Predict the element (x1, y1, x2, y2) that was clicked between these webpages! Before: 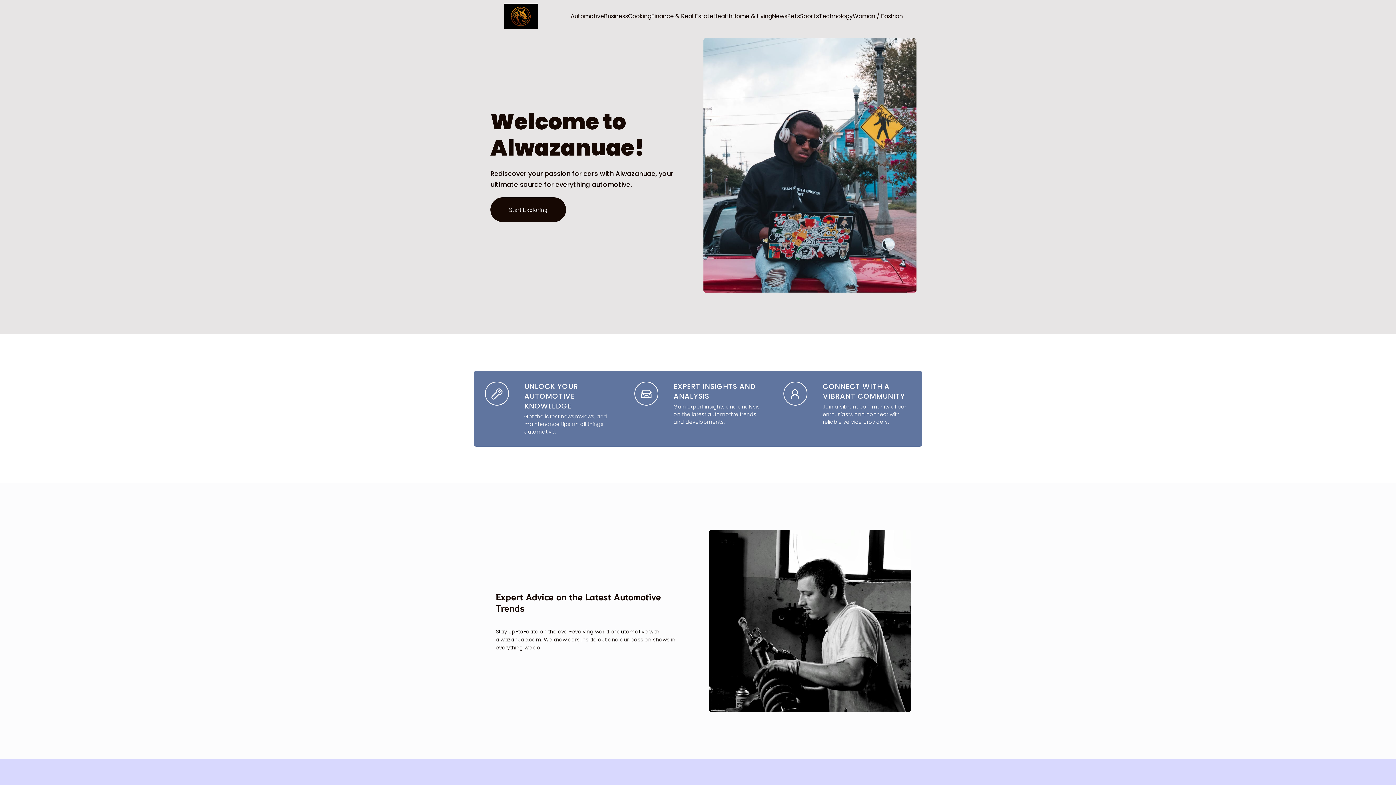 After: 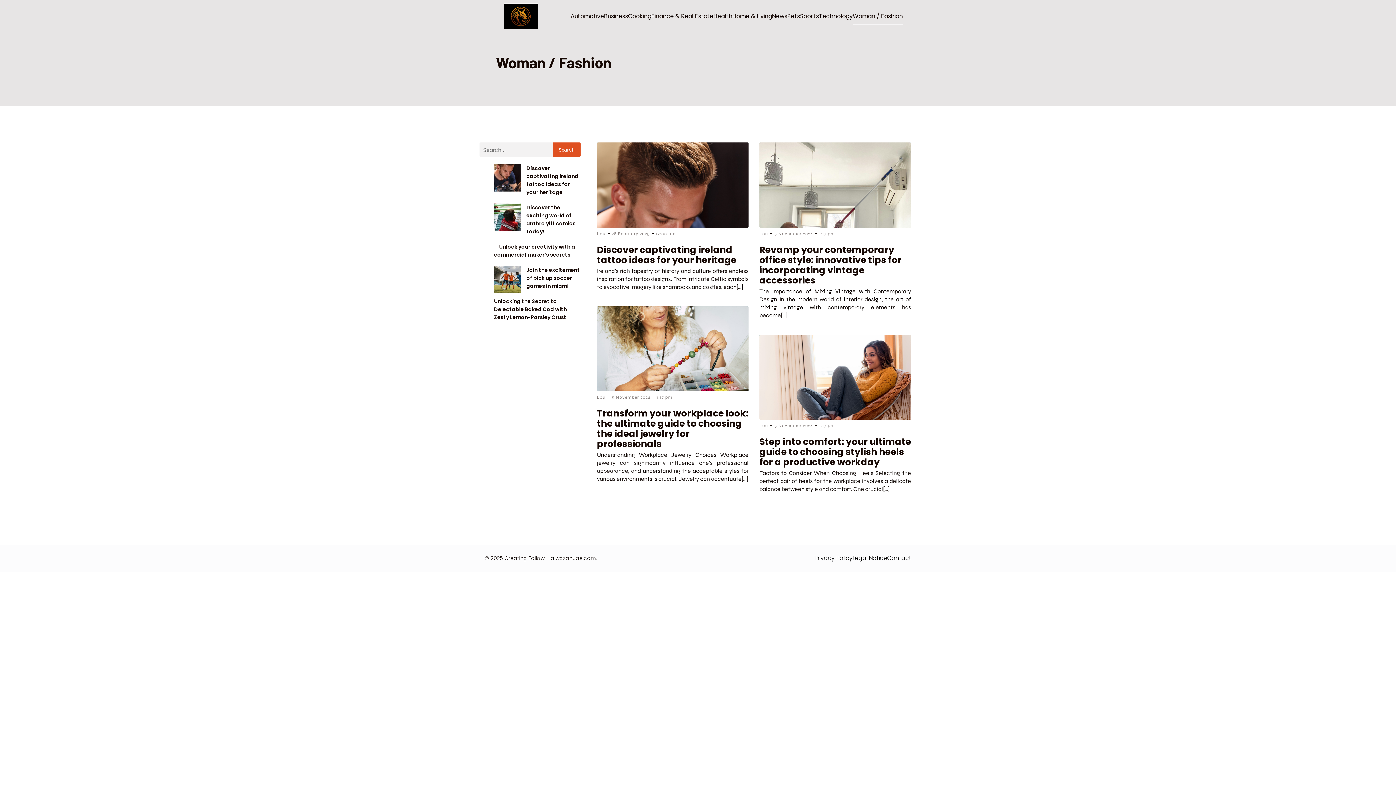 Action: bbox: (852, 8, 903, 24) label: Woman / Fashion